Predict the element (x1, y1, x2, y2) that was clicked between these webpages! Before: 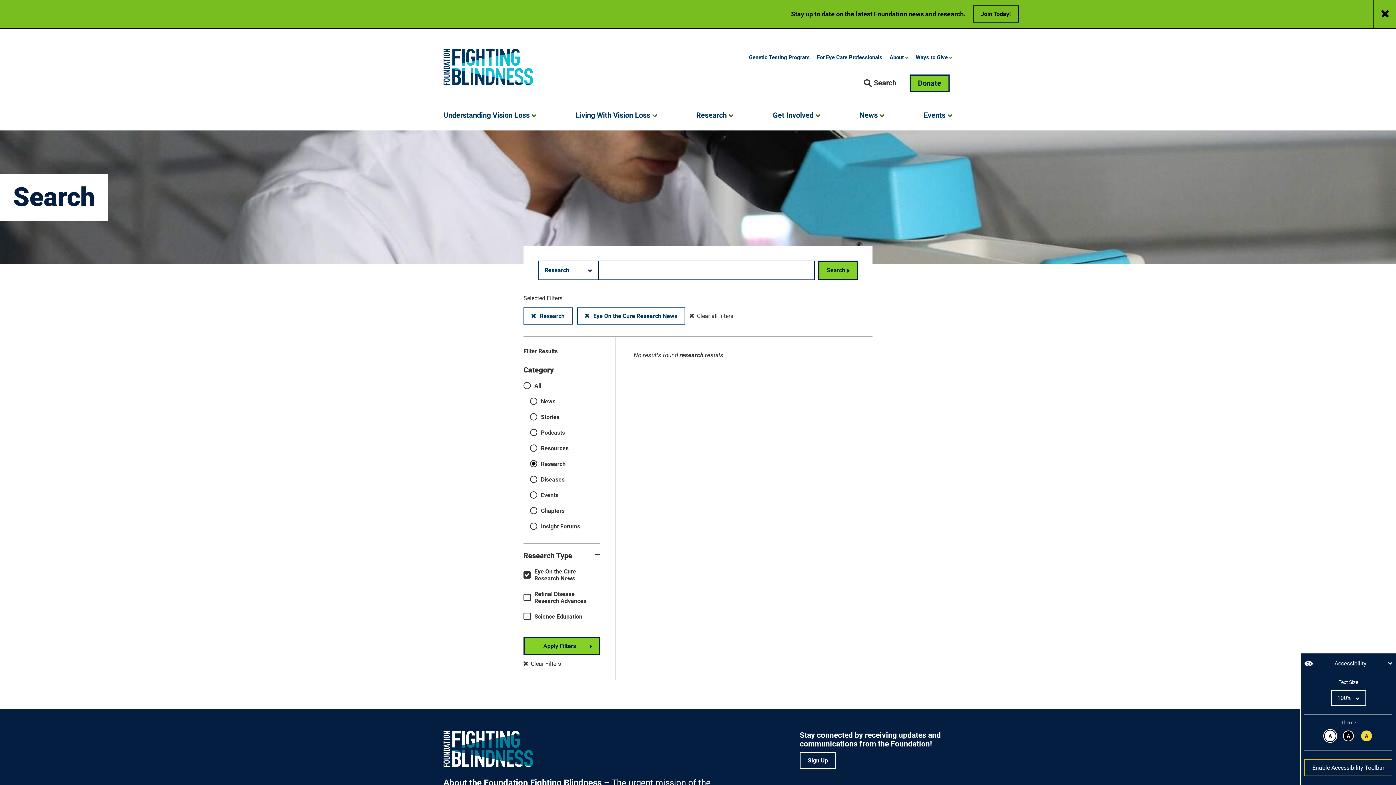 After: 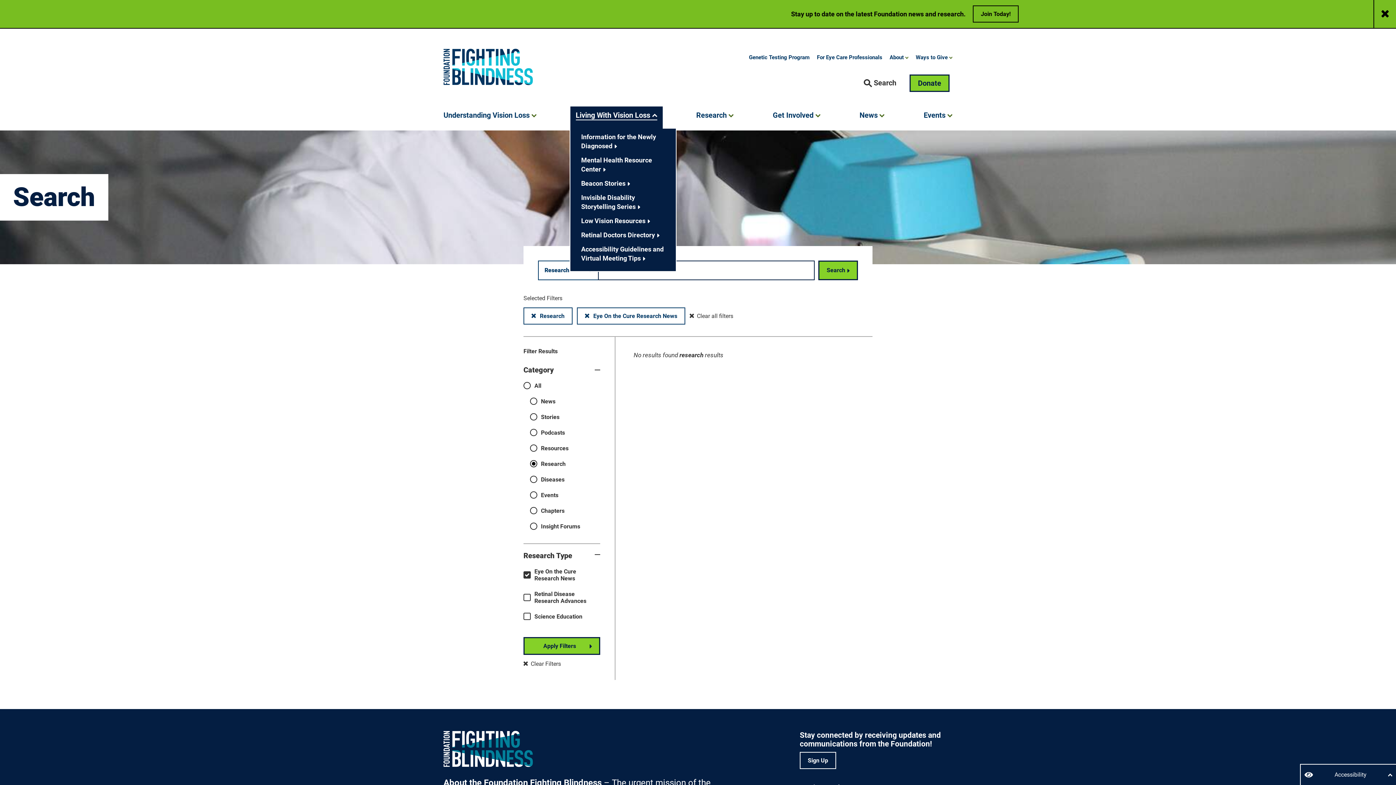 Action: bbox: (575, 106, 657, 120) label: Living With Vision Loss 